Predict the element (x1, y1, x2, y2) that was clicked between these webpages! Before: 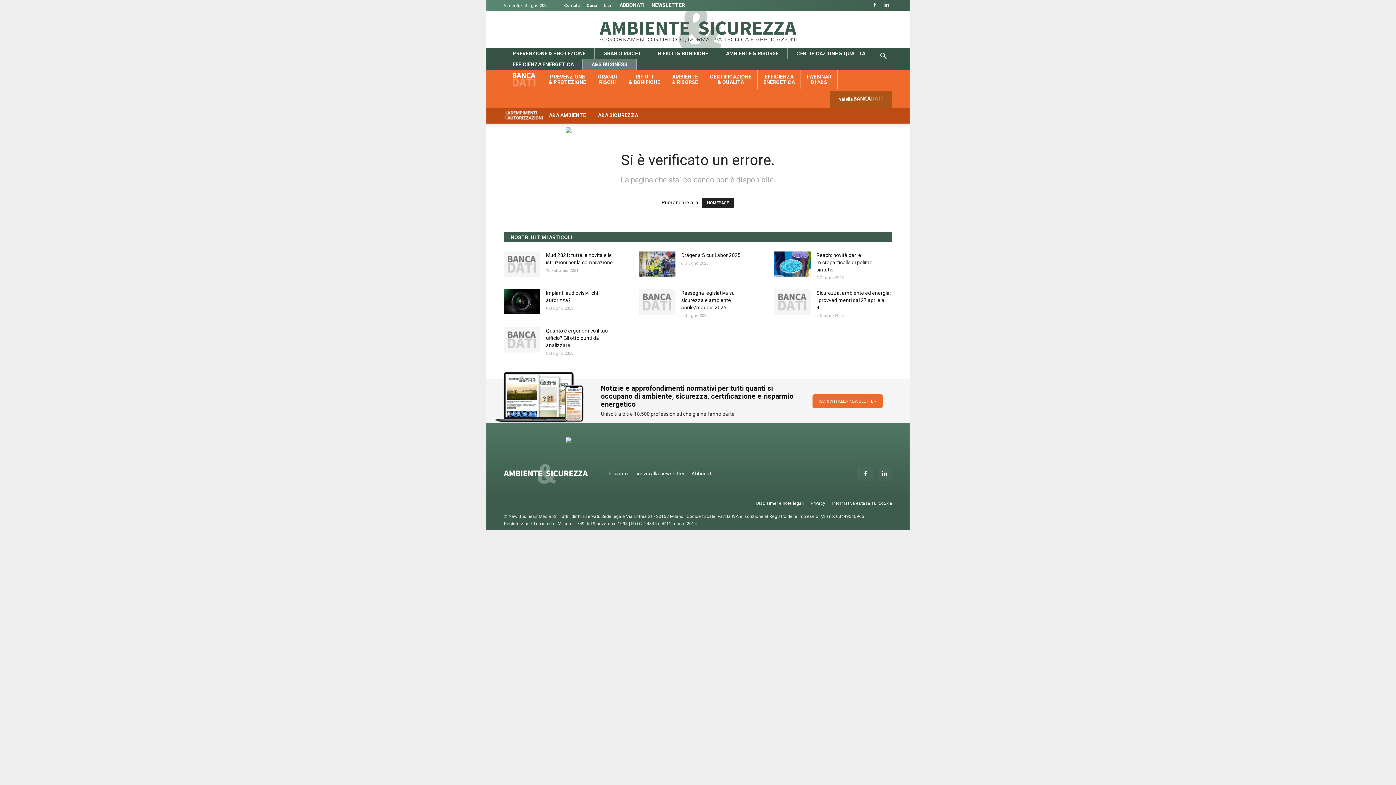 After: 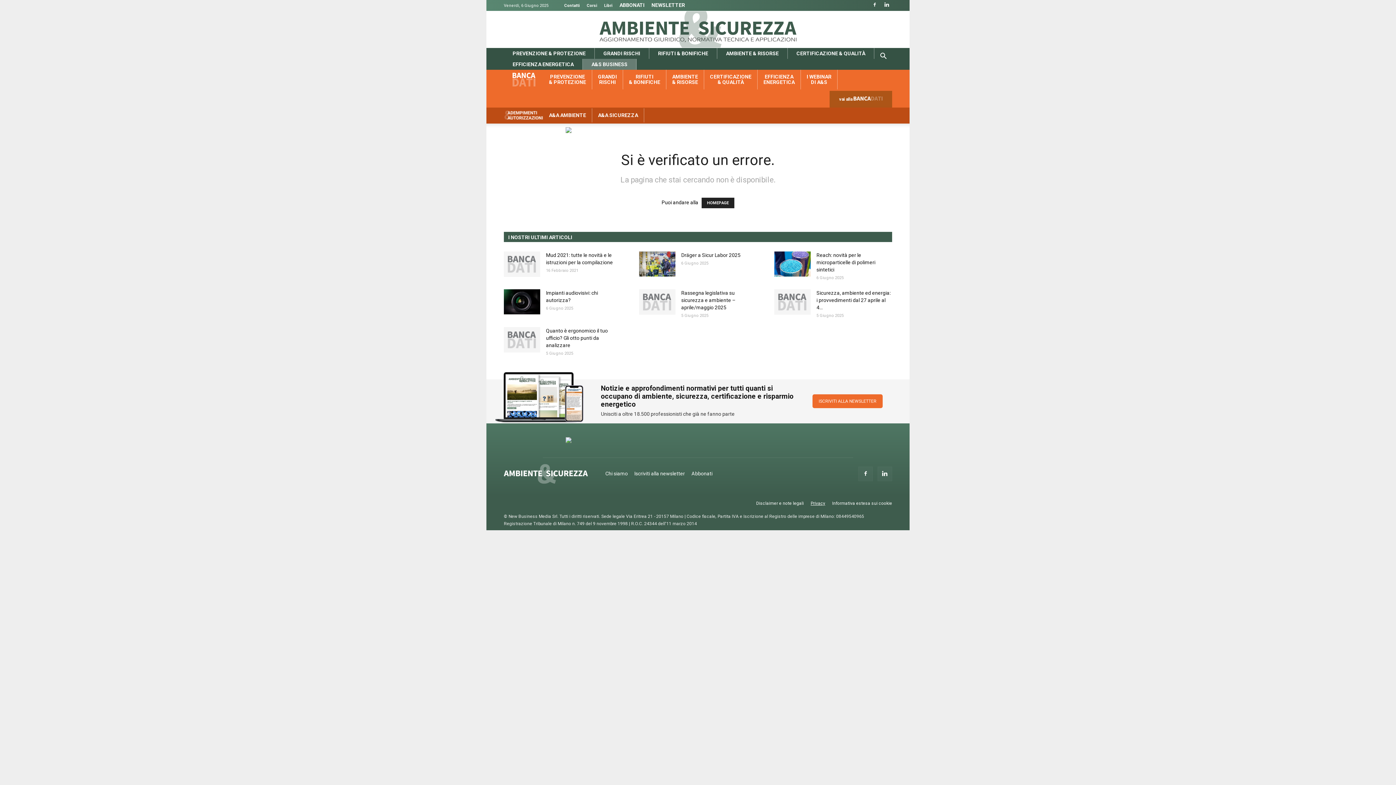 Action: label: Privacy bbox: (810, 500, 825, 506)